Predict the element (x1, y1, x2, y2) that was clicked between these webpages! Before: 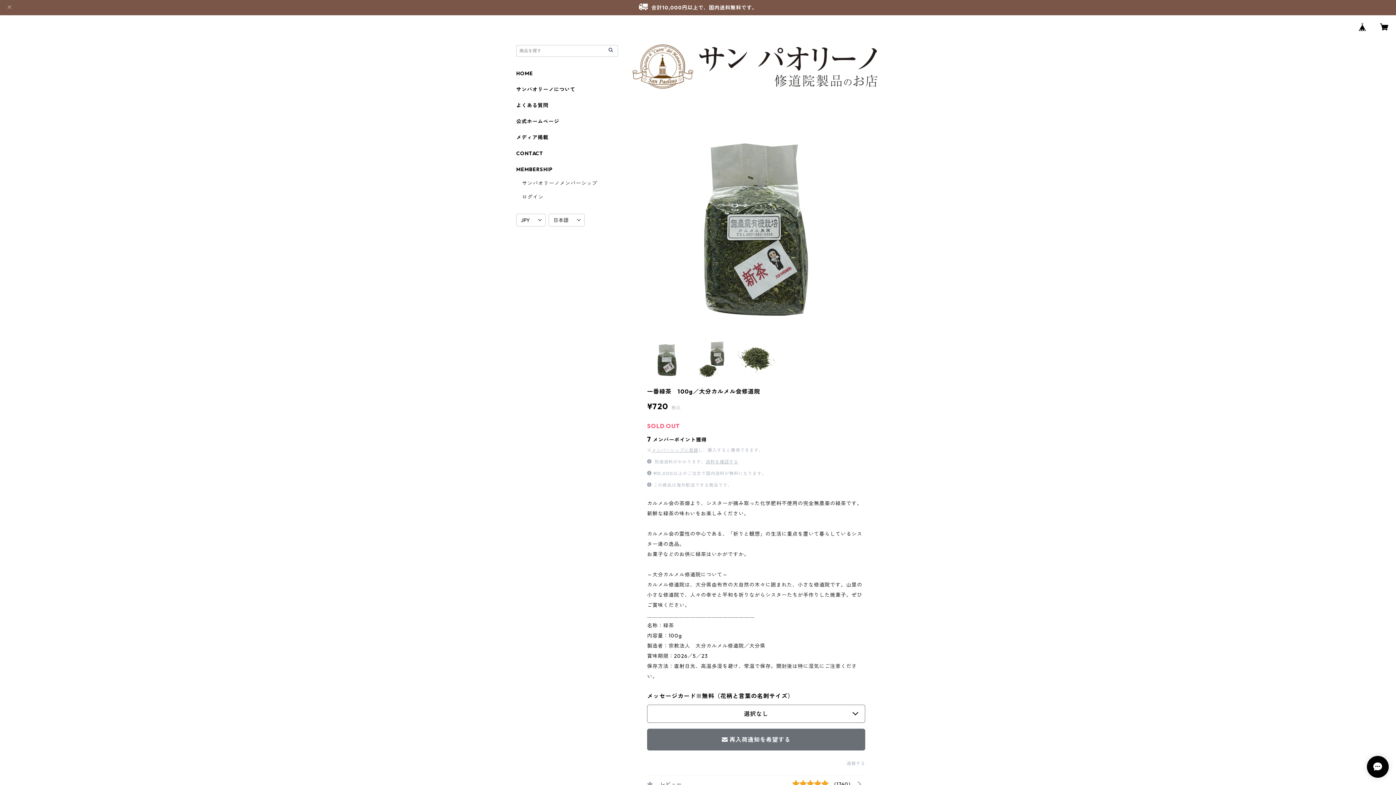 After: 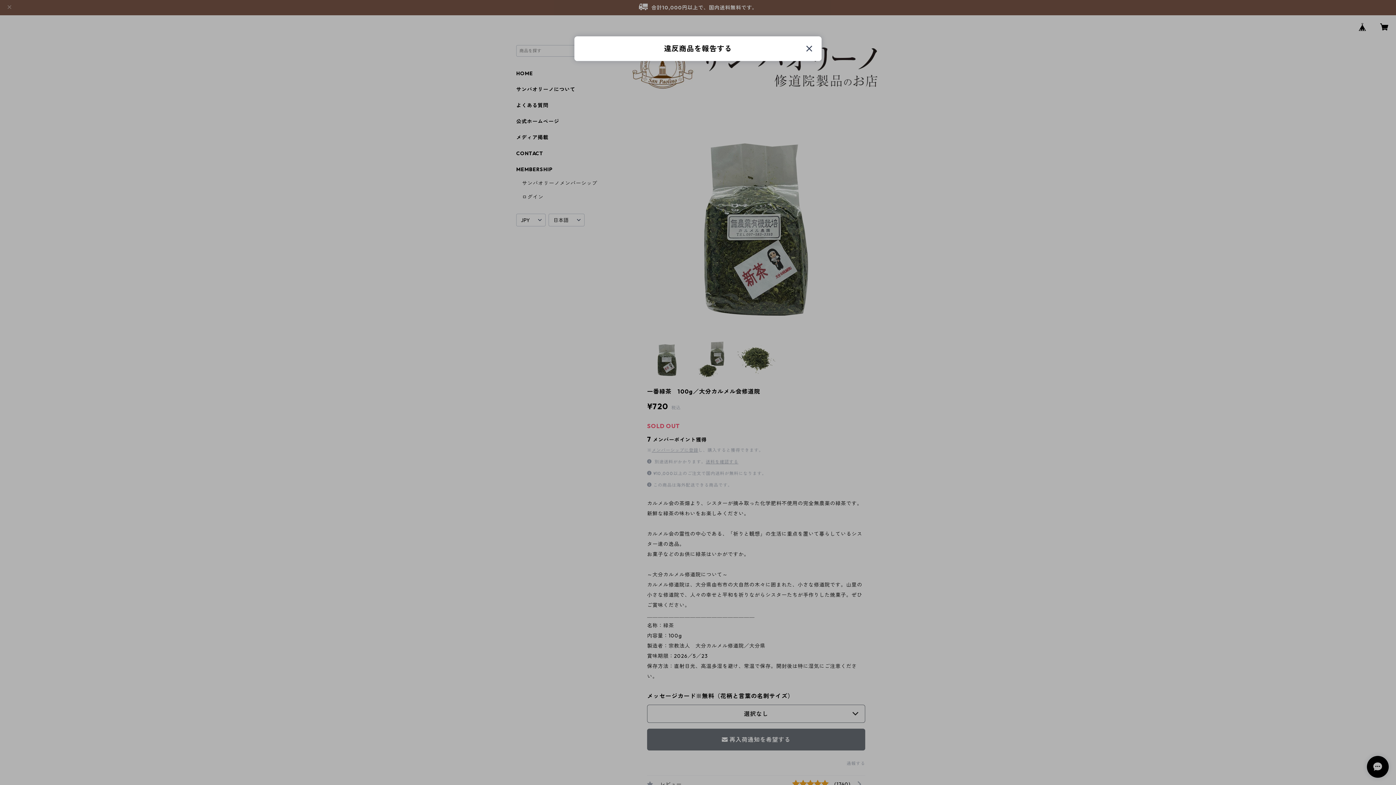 Action: label: 通報する bbox: (846, 761, 865, 766)